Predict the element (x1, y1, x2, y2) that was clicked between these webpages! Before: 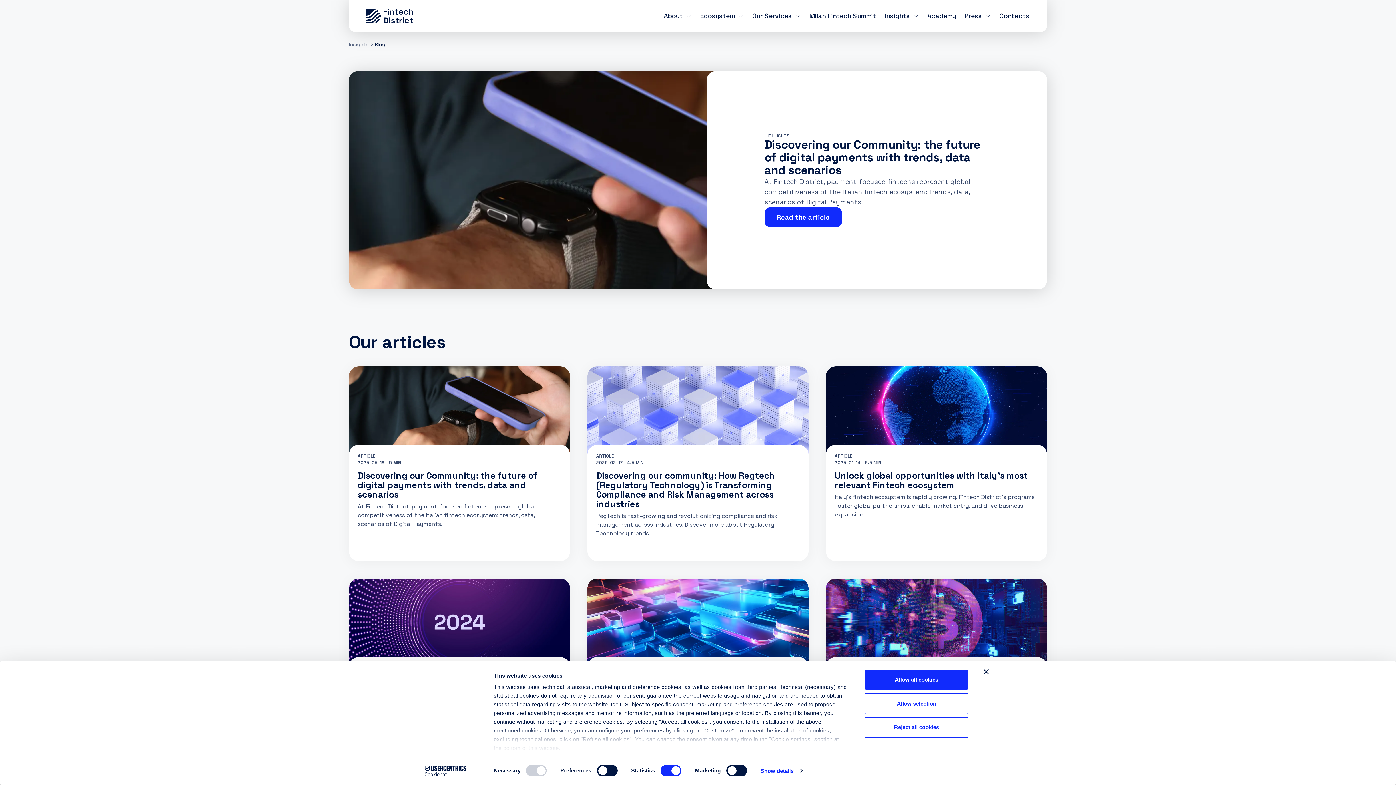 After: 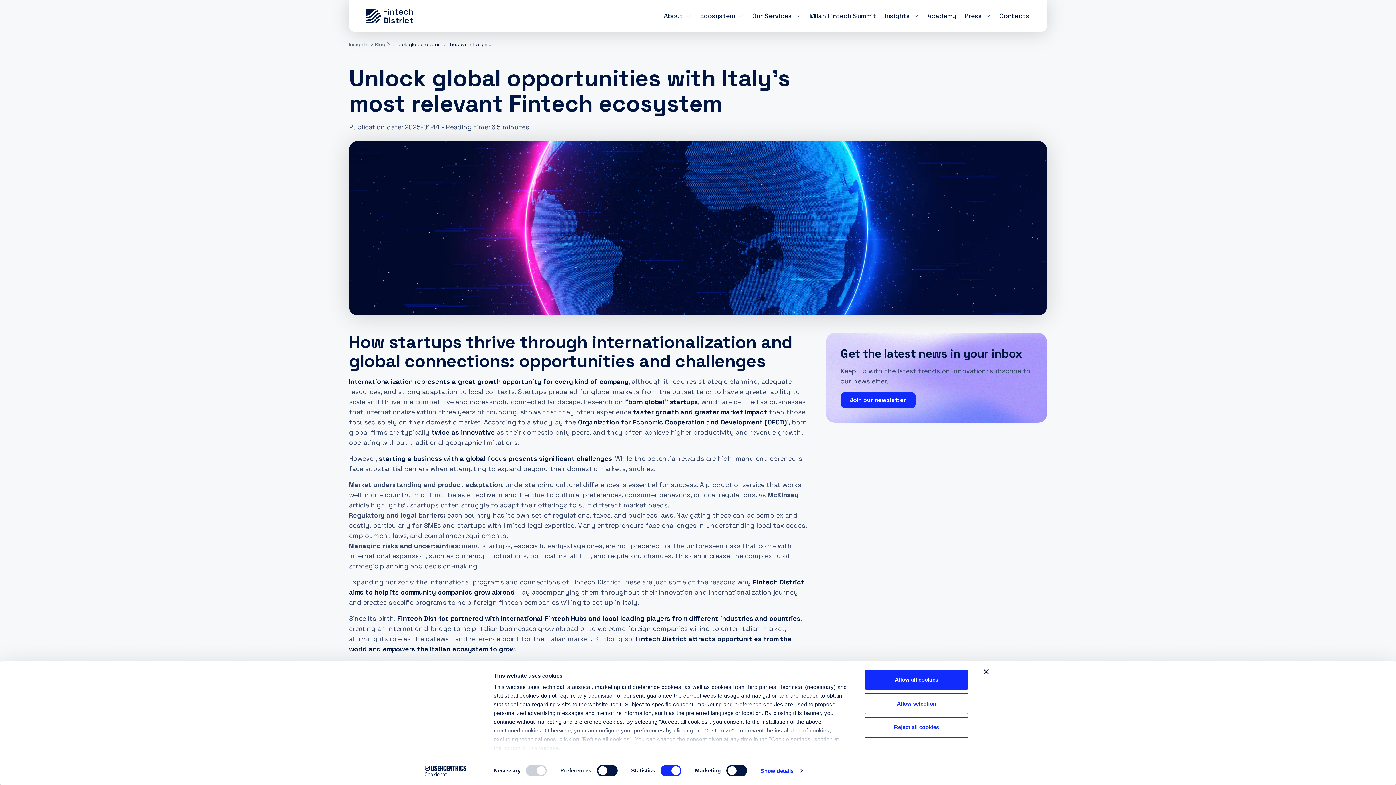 Action: label: ARTICLE
2025-01-14 - 6.5 MIN
Unlock global opportunities with Italy’s most relevant Fintech ecosystem

Italy’s fintech ecosystem is rapidly growing. Fintech District’s programs foster global partnerships, enable market entry, and drive business expansion. bbox: (826, 366, 1047, 561)